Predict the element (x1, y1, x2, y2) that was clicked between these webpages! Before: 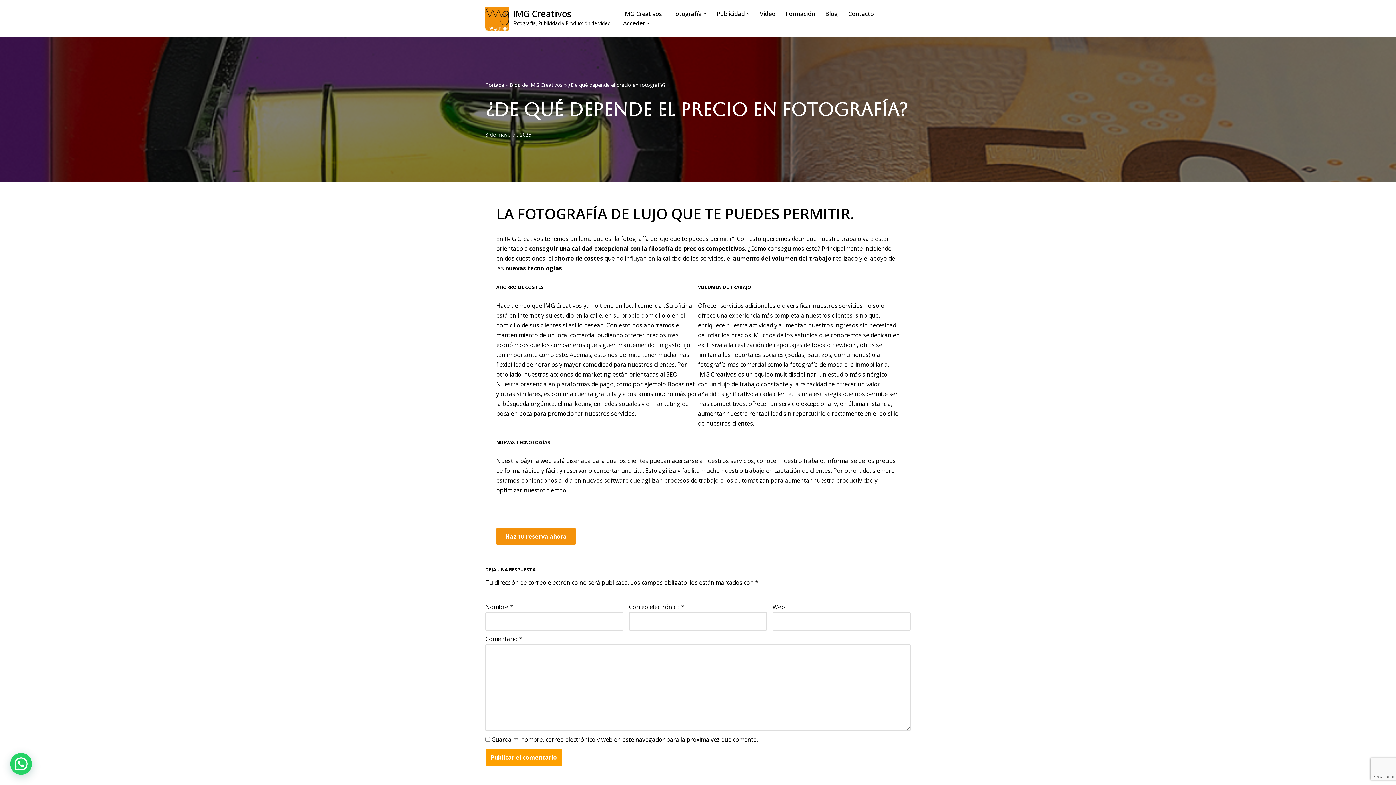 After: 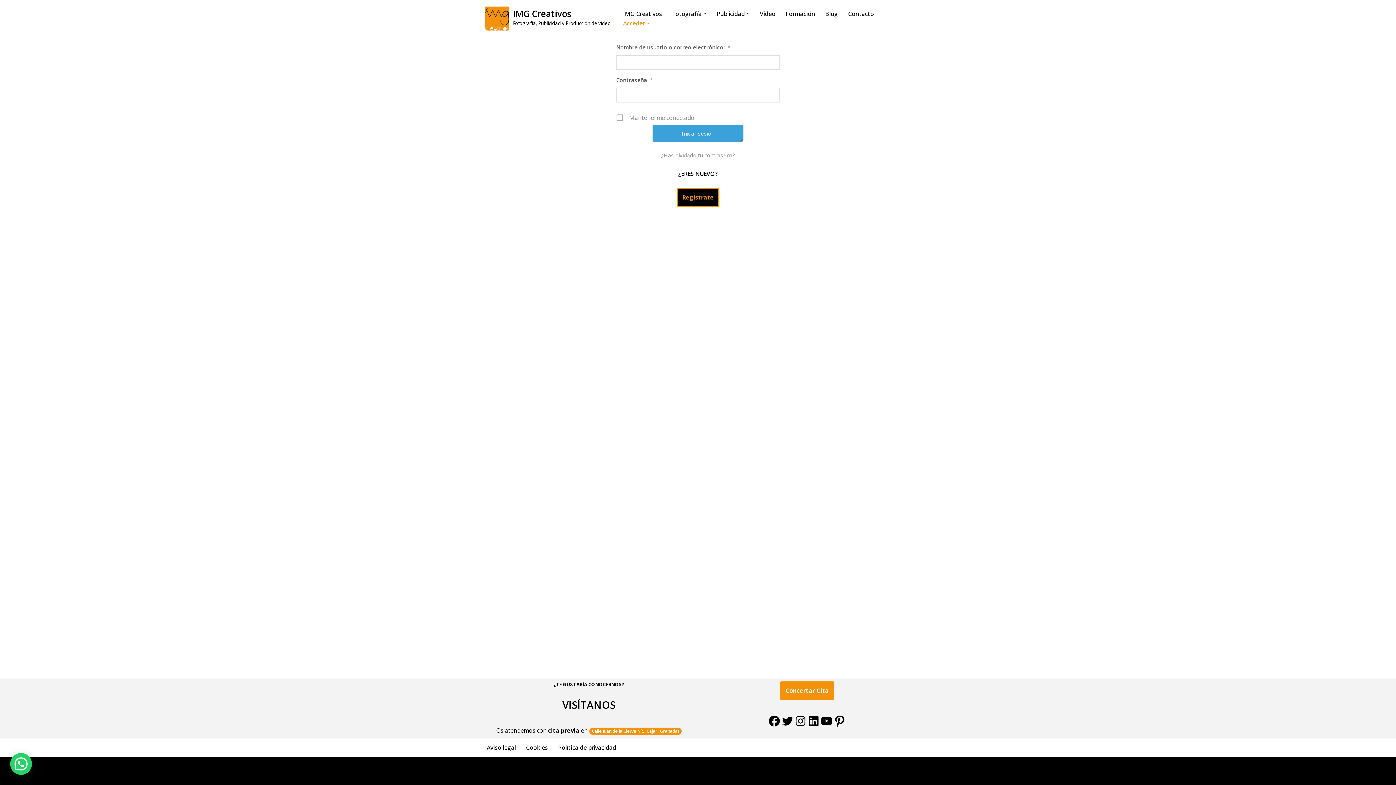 Action: label: Acceder bbox: (623, 18, 645, 28)